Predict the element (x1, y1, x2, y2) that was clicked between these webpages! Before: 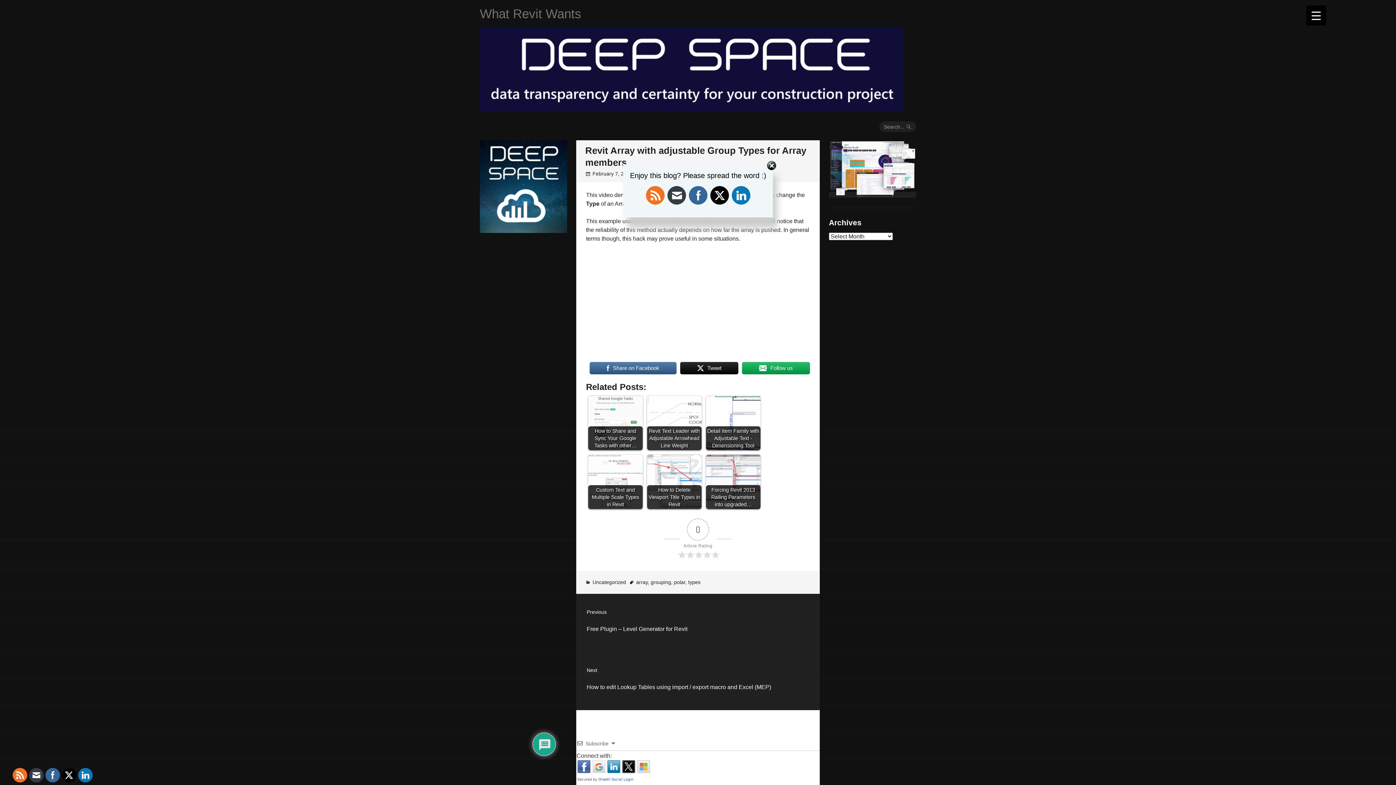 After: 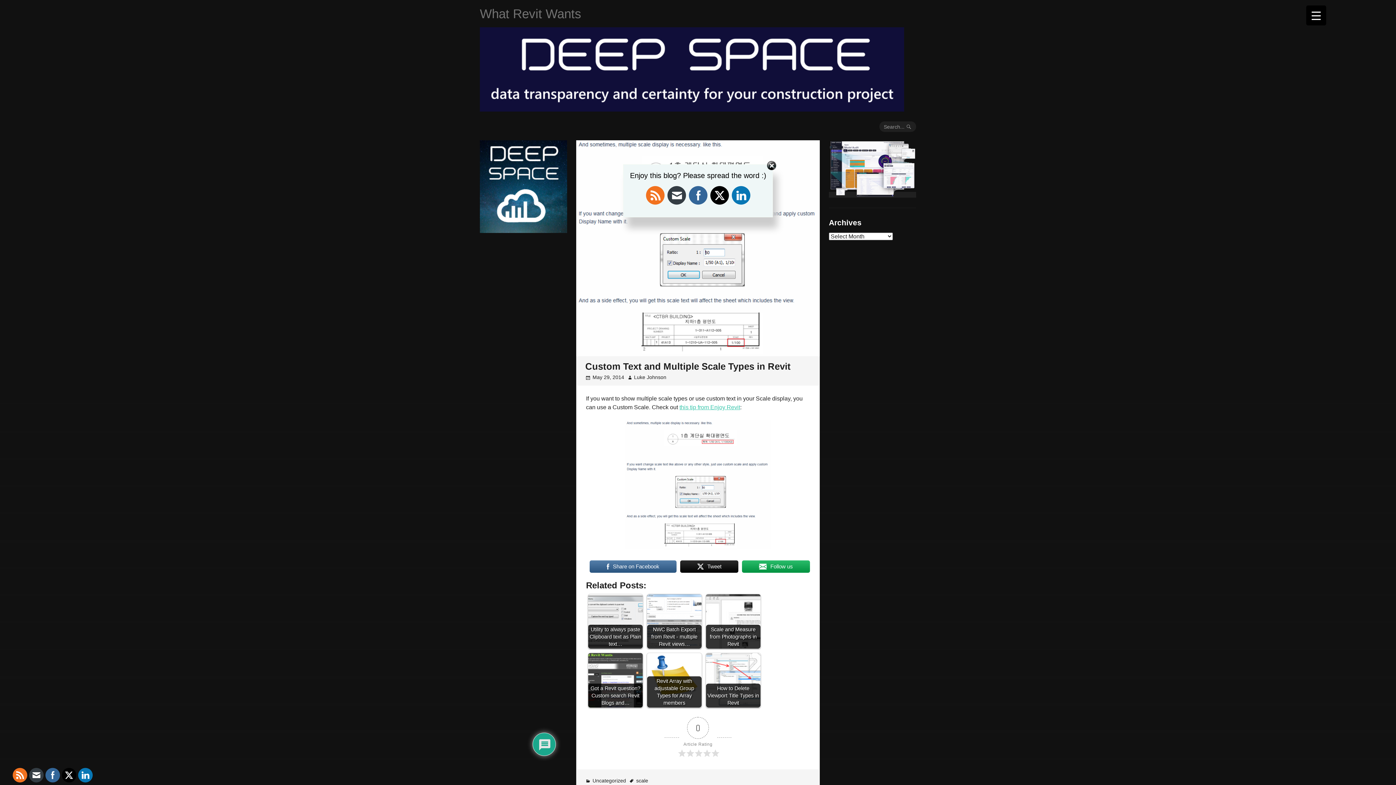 Action: bbox: (588, 454, 642, 509) label: Custom Text and Multiple Scale Types in Revit